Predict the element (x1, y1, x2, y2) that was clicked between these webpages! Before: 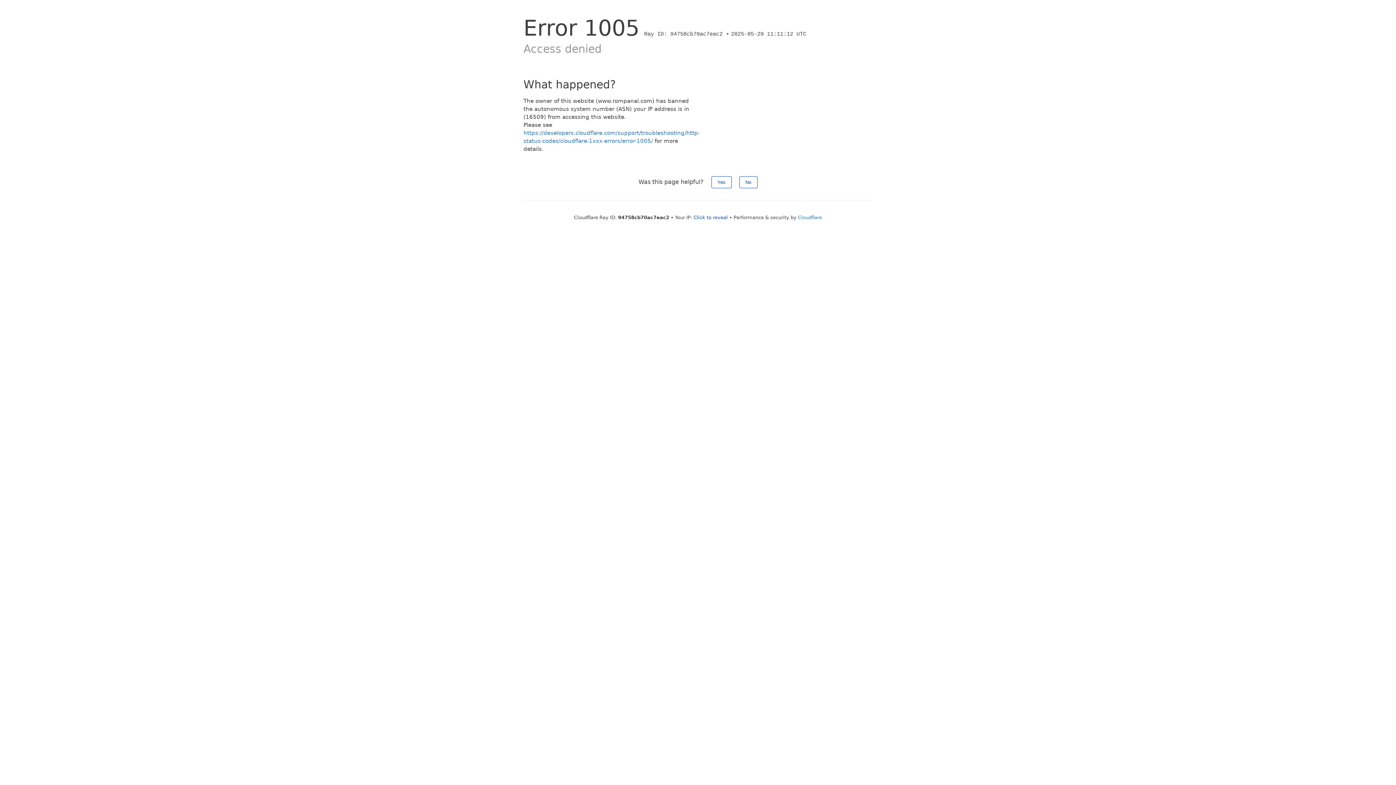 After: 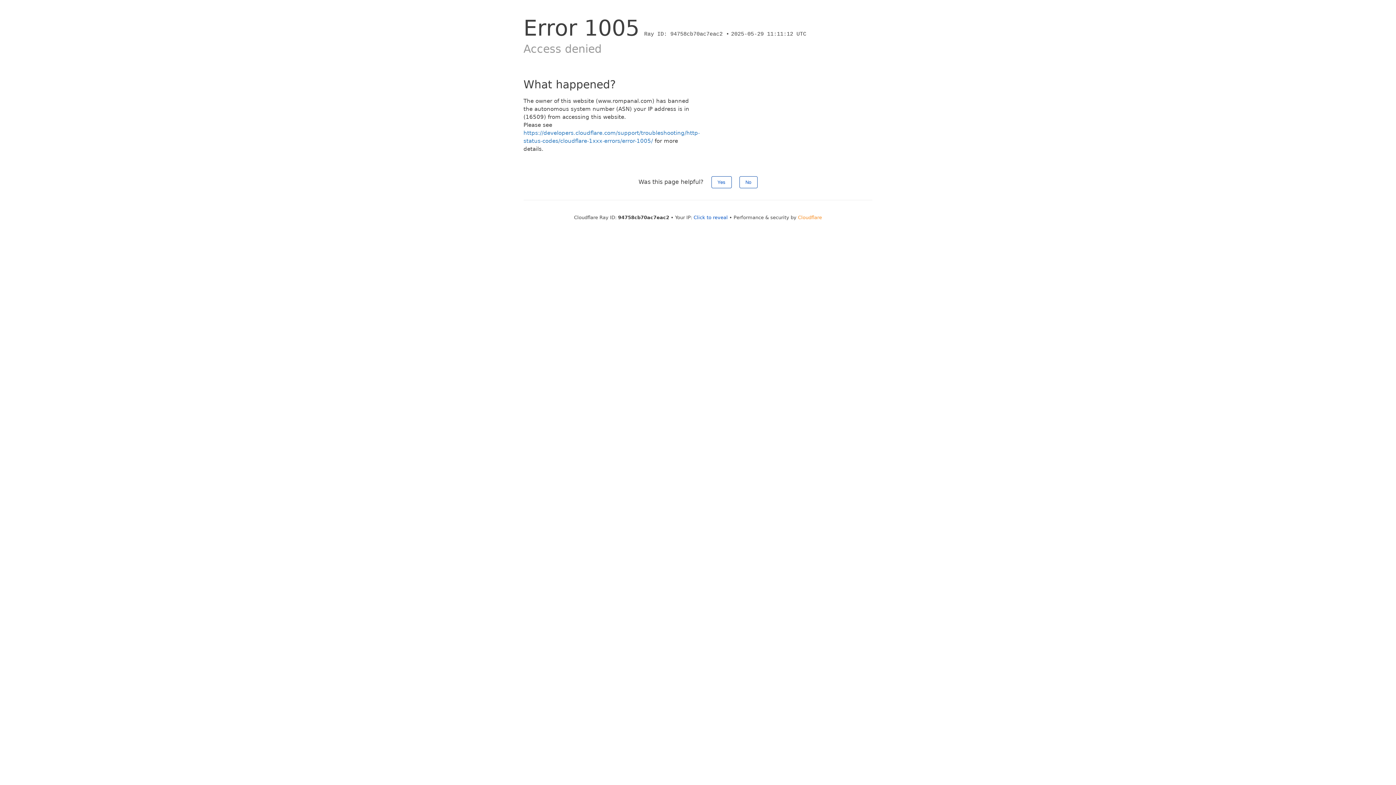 Action: label: Cloudflare bbox: (798, 214, 822, 220)